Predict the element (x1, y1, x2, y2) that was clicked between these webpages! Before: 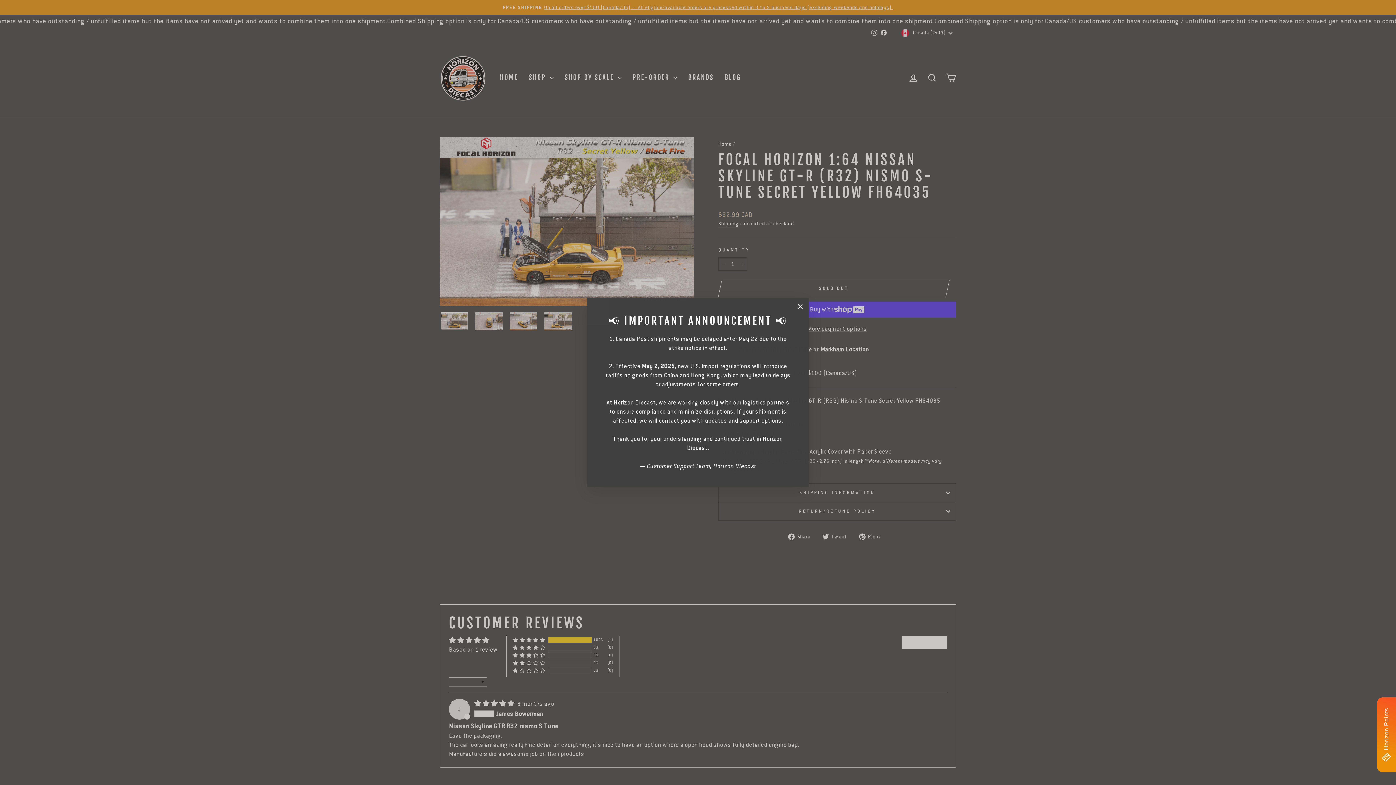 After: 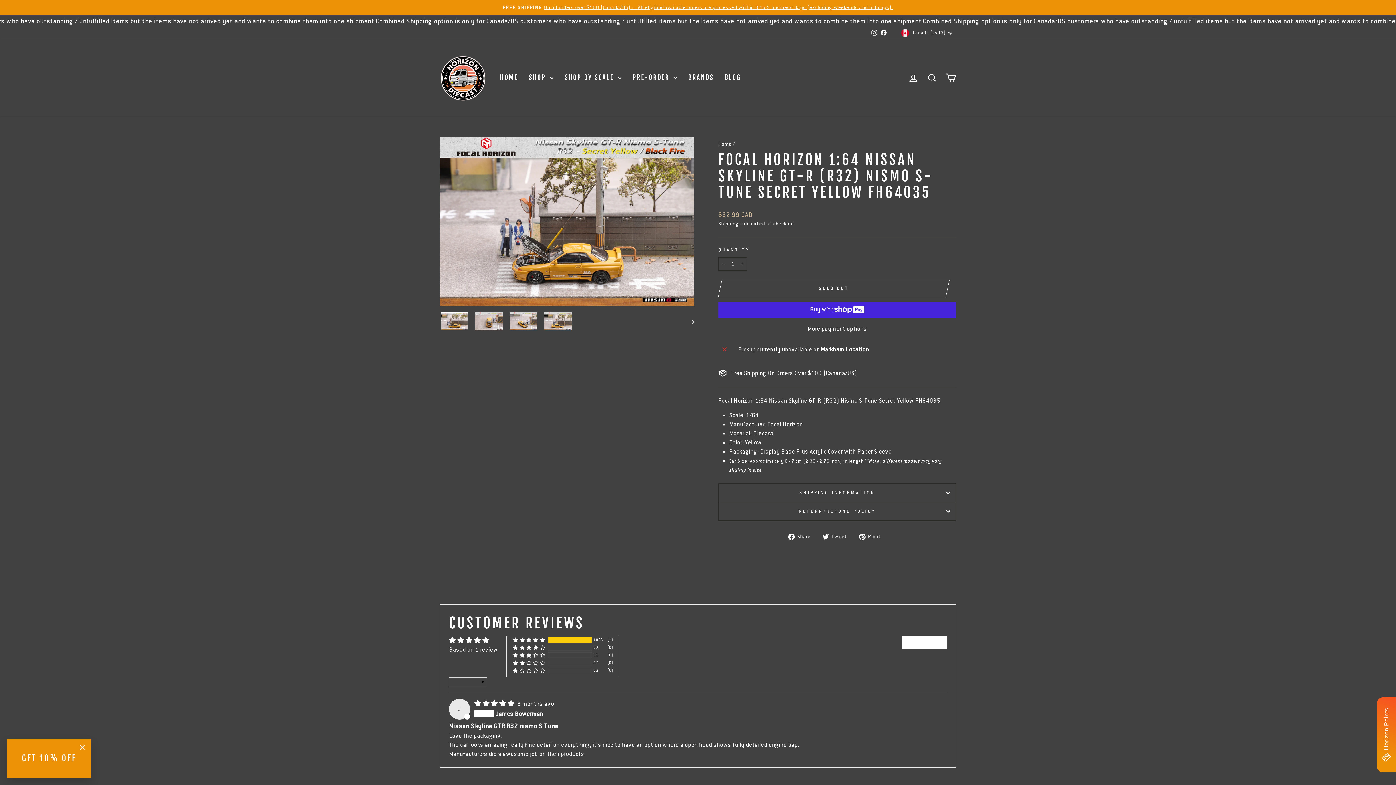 Action: label: "Close (esc)" bbox: (791, 298, 809, 315)